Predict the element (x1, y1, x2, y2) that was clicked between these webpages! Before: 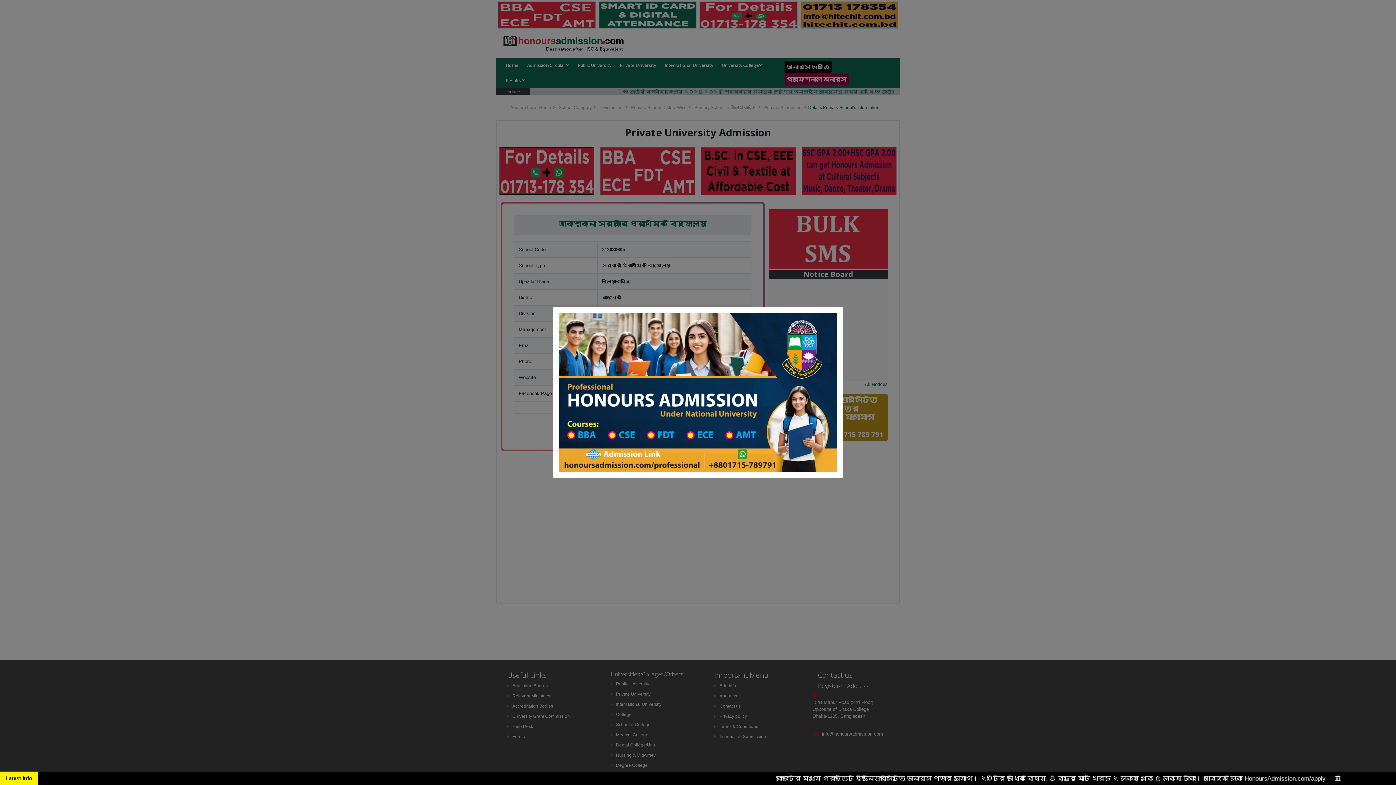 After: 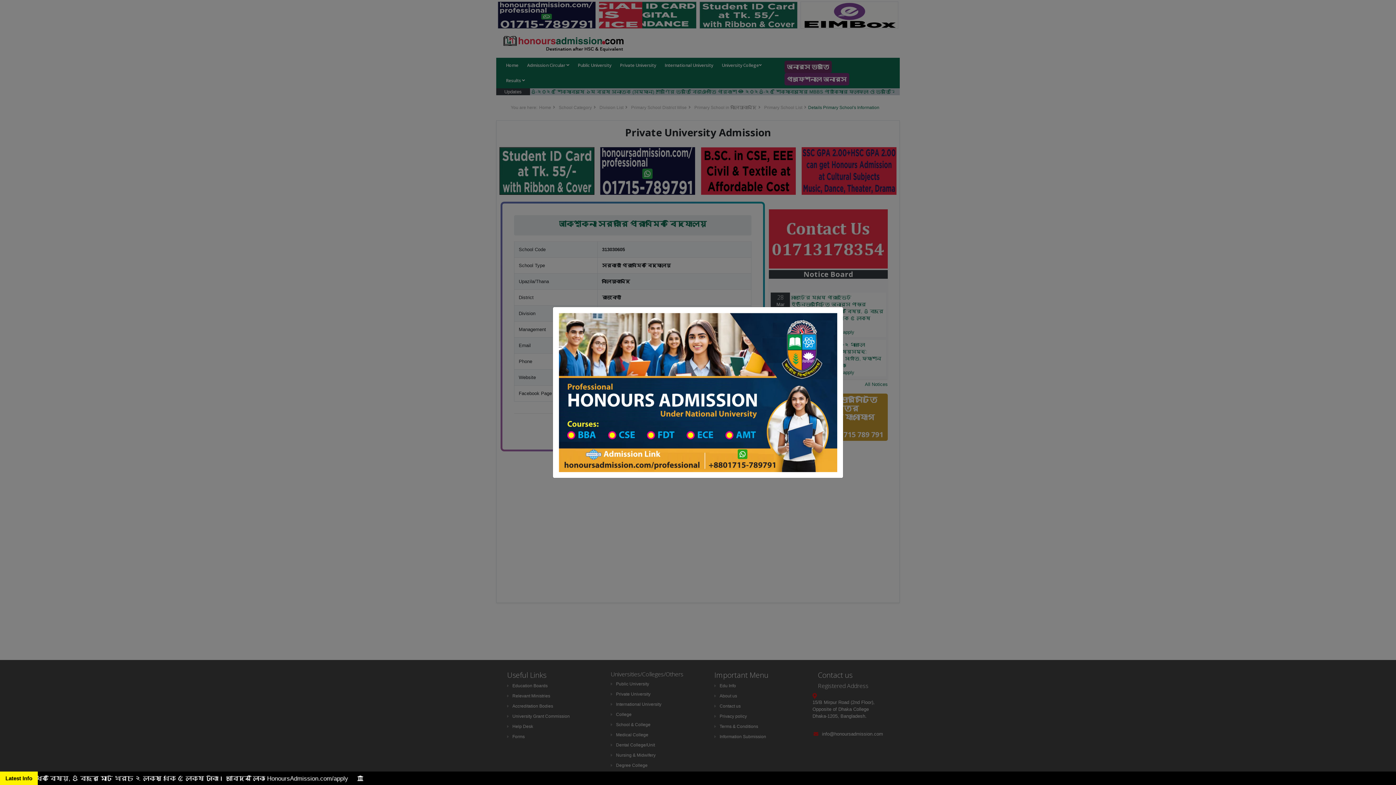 Action: bbox: (558, 389, 837, 395)